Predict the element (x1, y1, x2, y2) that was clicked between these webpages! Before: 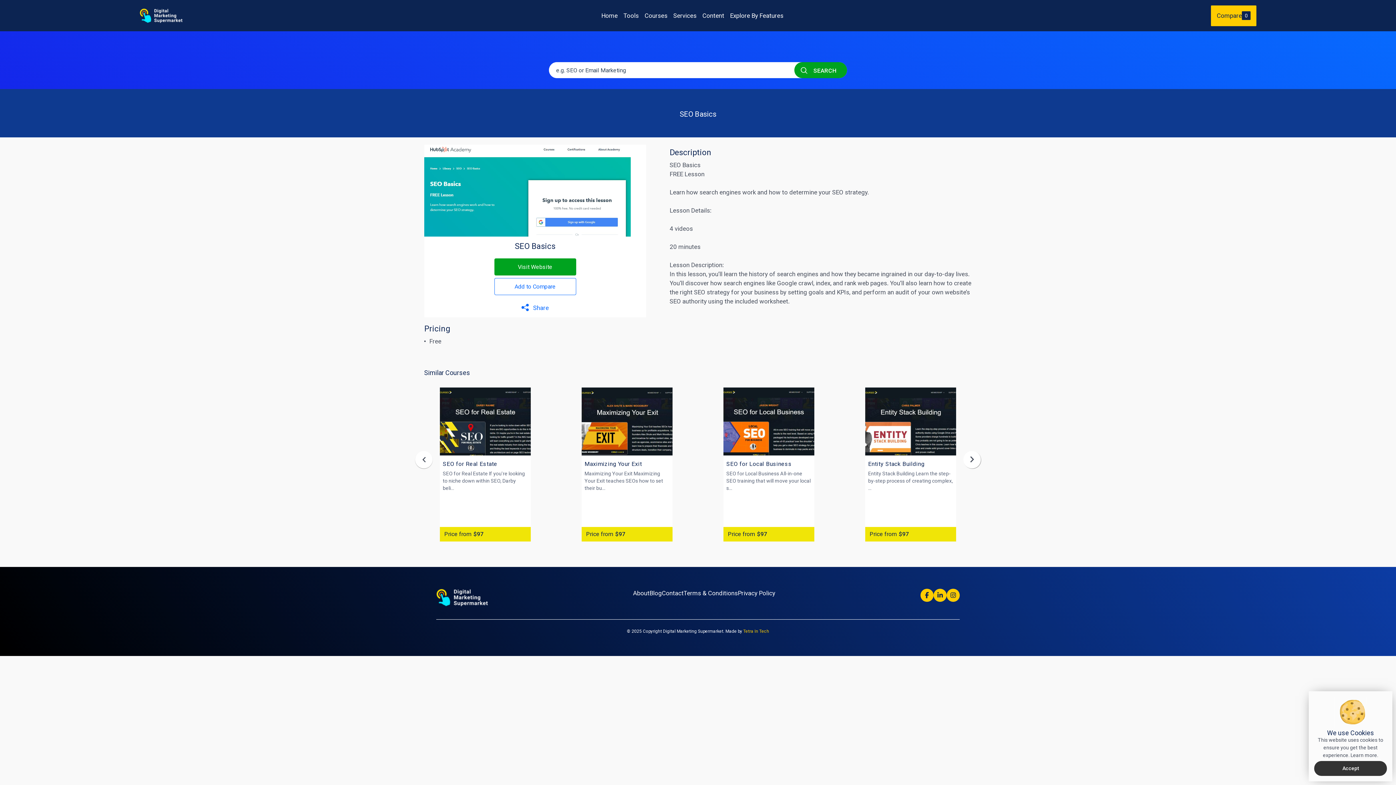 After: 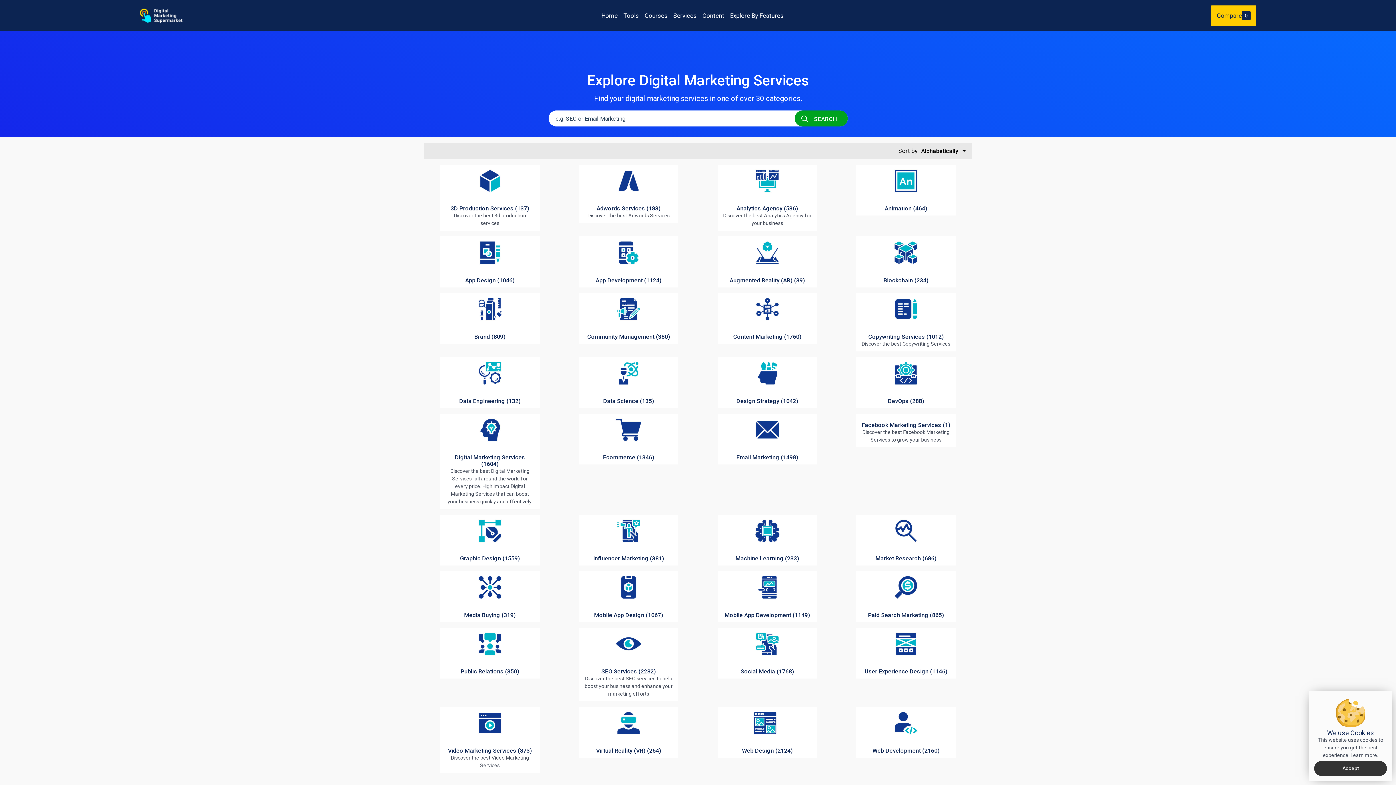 Action: bbox: (670, 8, 699, 22) label: Services